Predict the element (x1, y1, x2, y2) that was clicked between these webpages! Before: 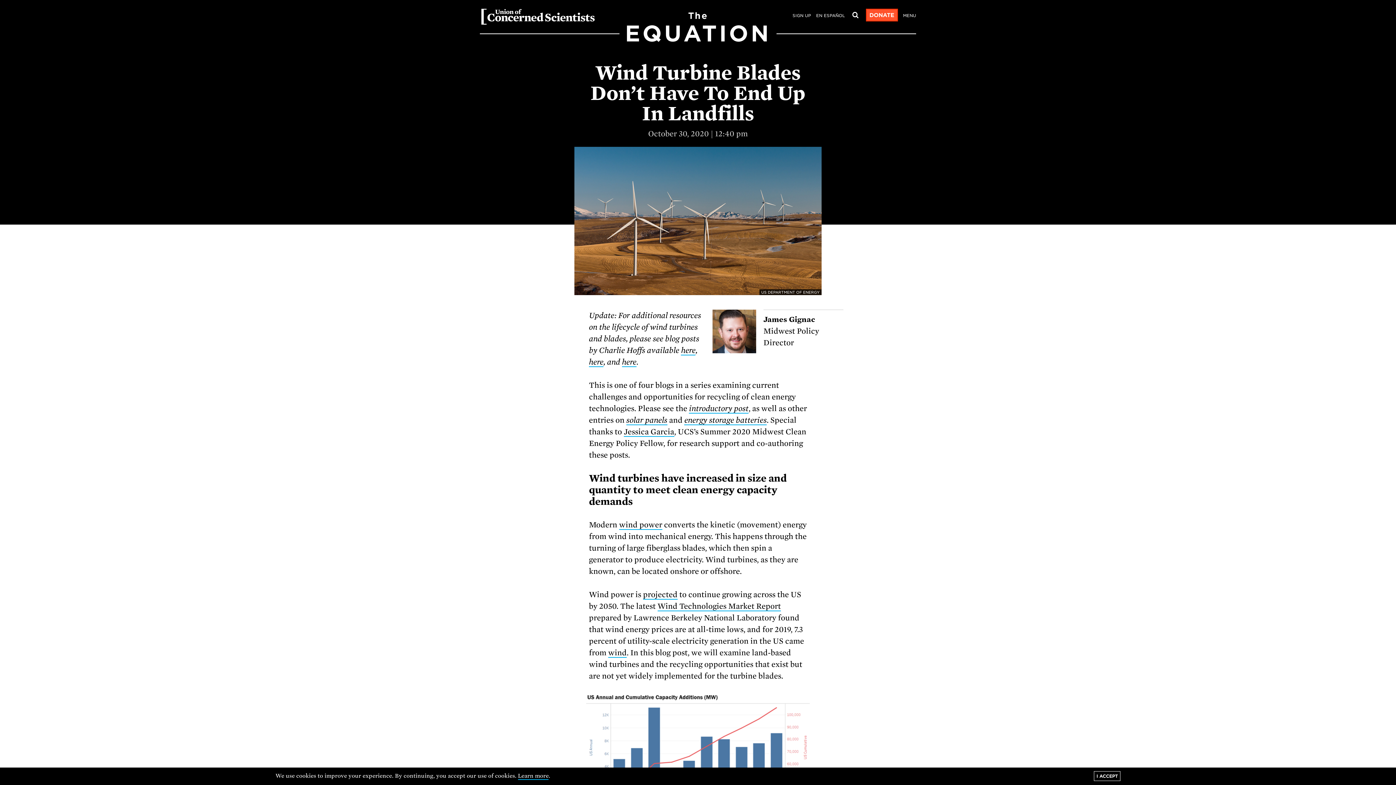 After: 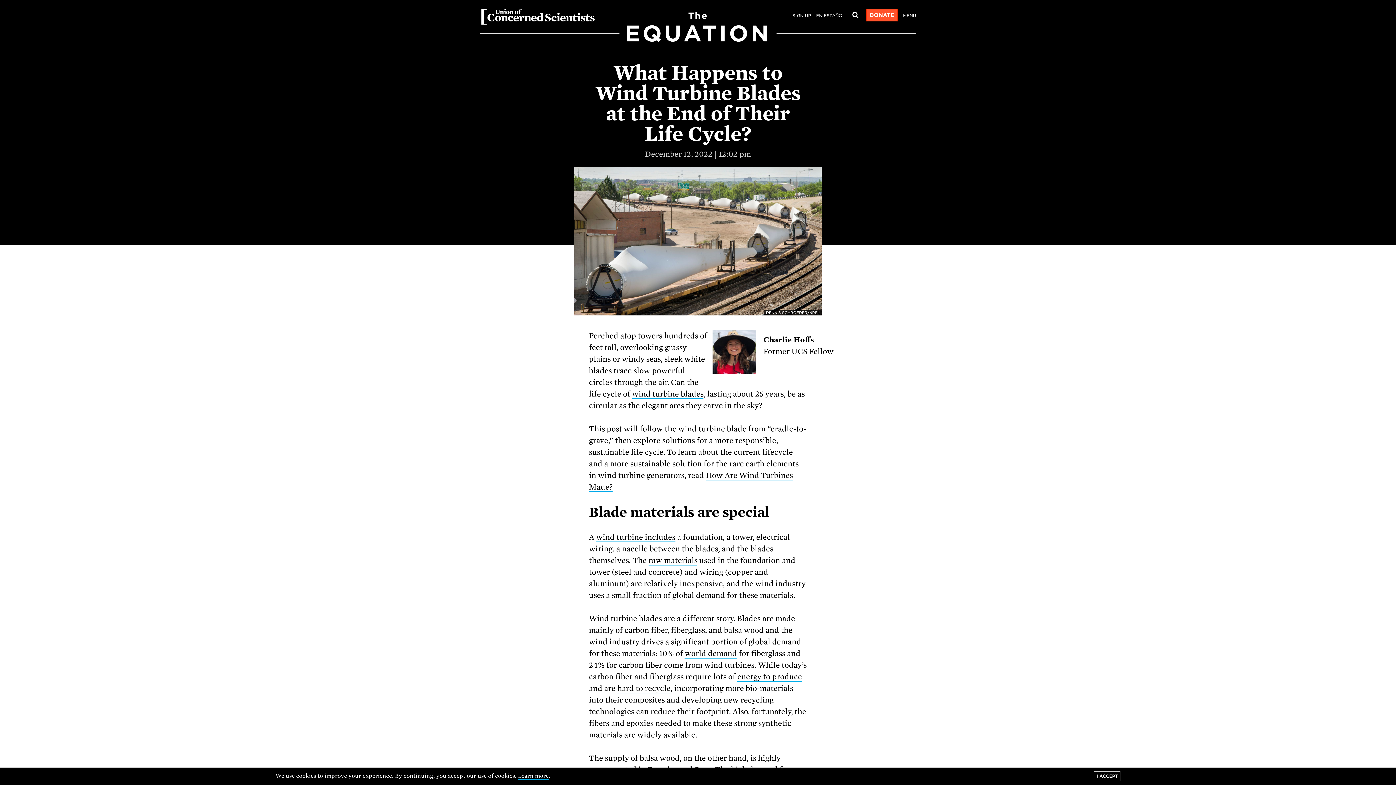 Action: label: here bbox: (622, 357, 636, 367)